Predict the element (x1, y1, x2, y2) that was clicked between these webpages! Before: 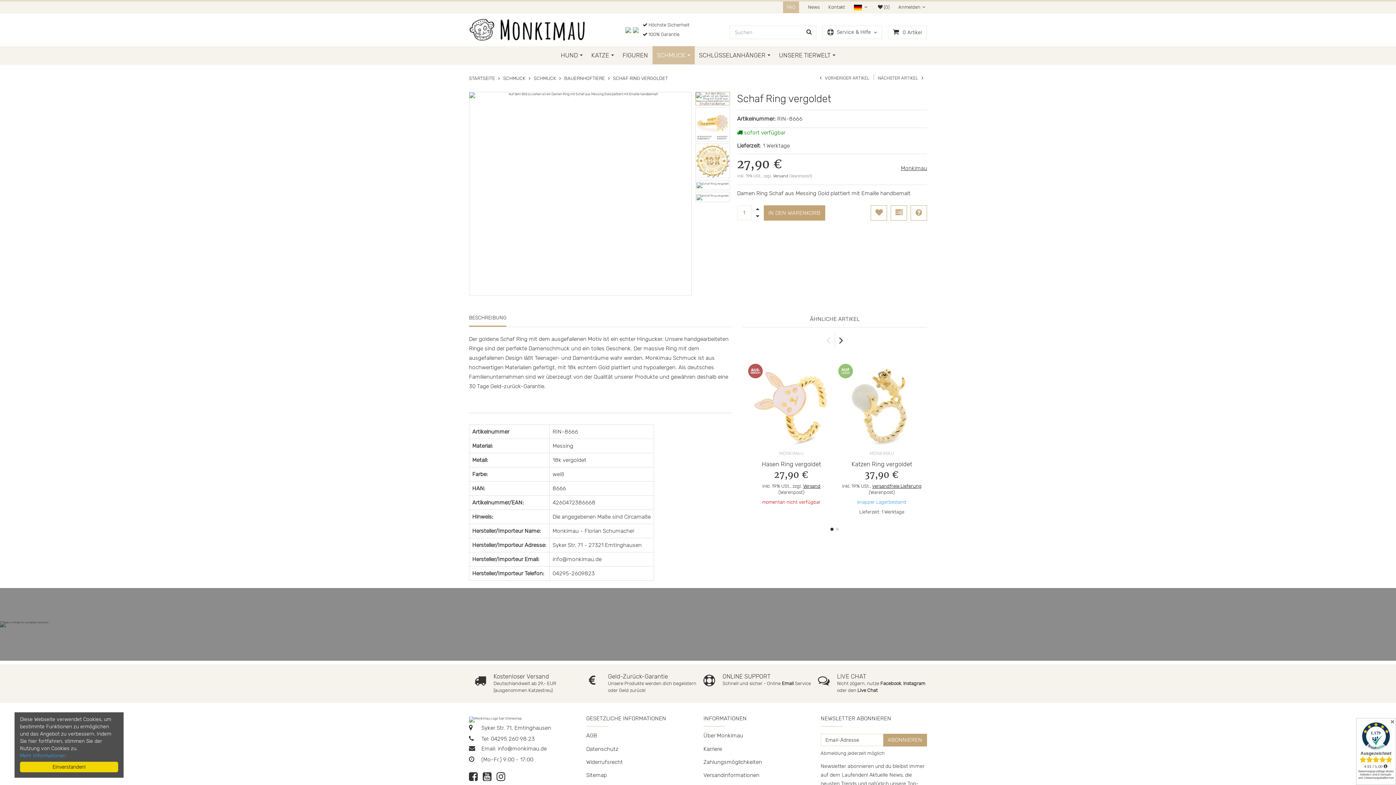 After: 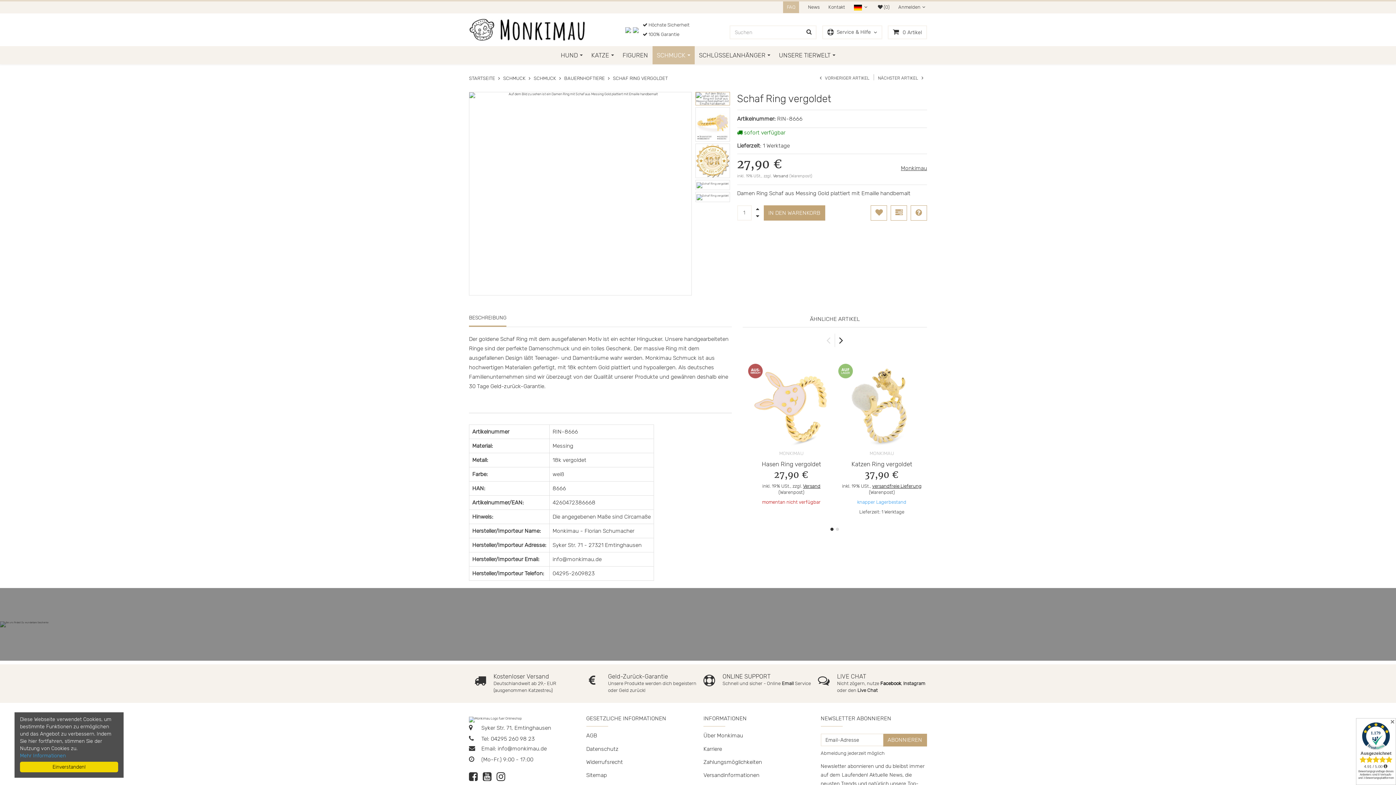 Action: label: Facebook bbox: (880, 681, 901, 686)